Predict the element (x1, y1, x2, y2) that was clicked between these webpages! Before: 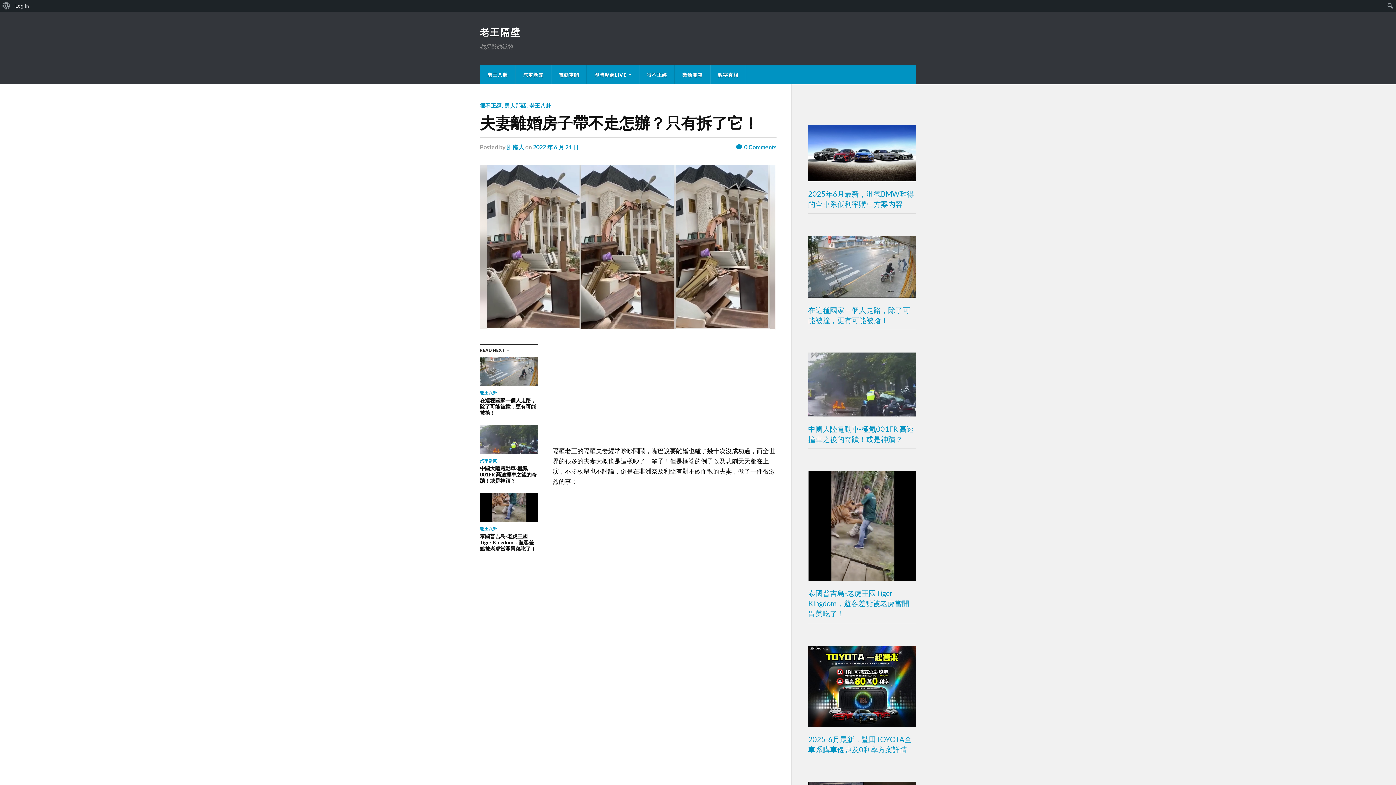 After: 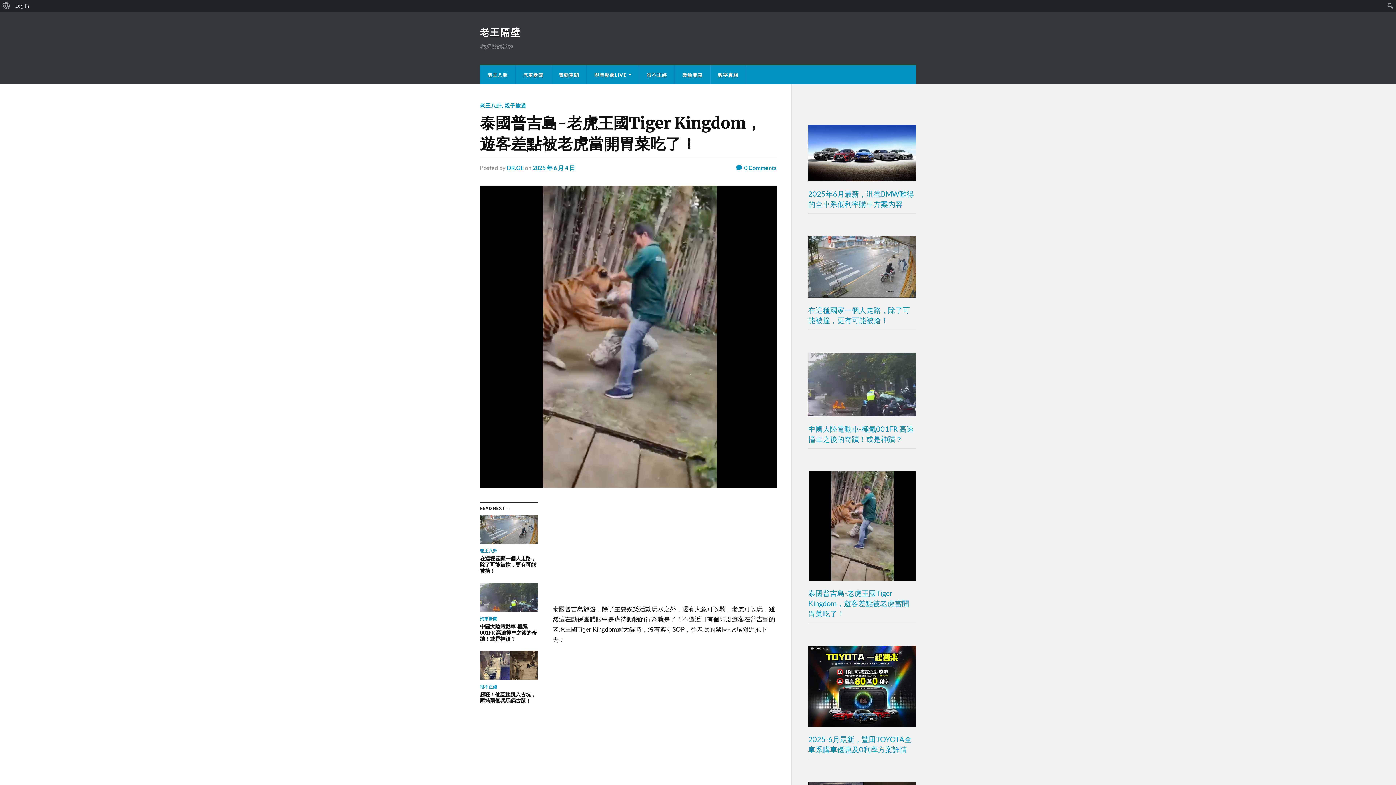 Action: label: 老王八卦

泰國普吉島-老虎王國Tiger Kingdom，遊客差點被老虎當開胃菜吃了！ bbox: (480, 493, 538, 551)